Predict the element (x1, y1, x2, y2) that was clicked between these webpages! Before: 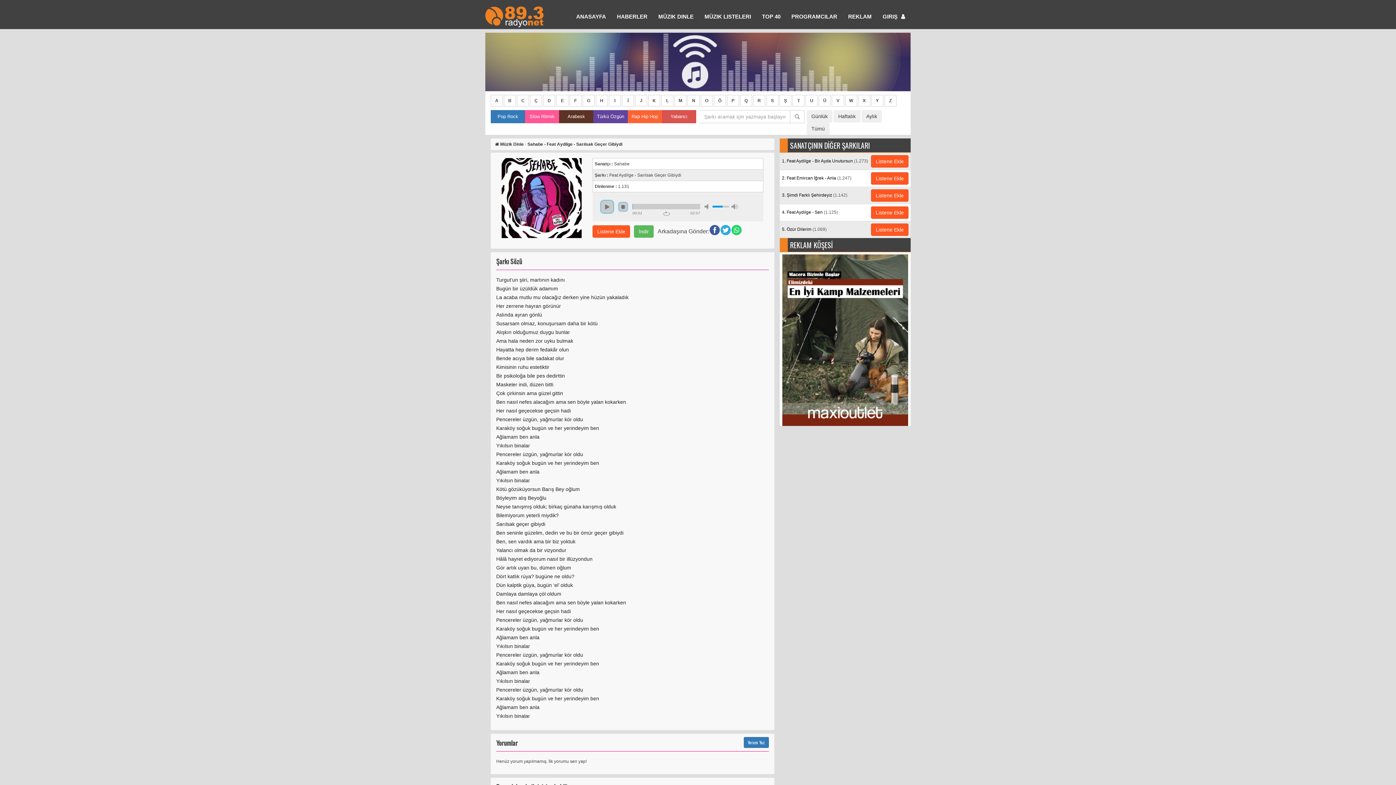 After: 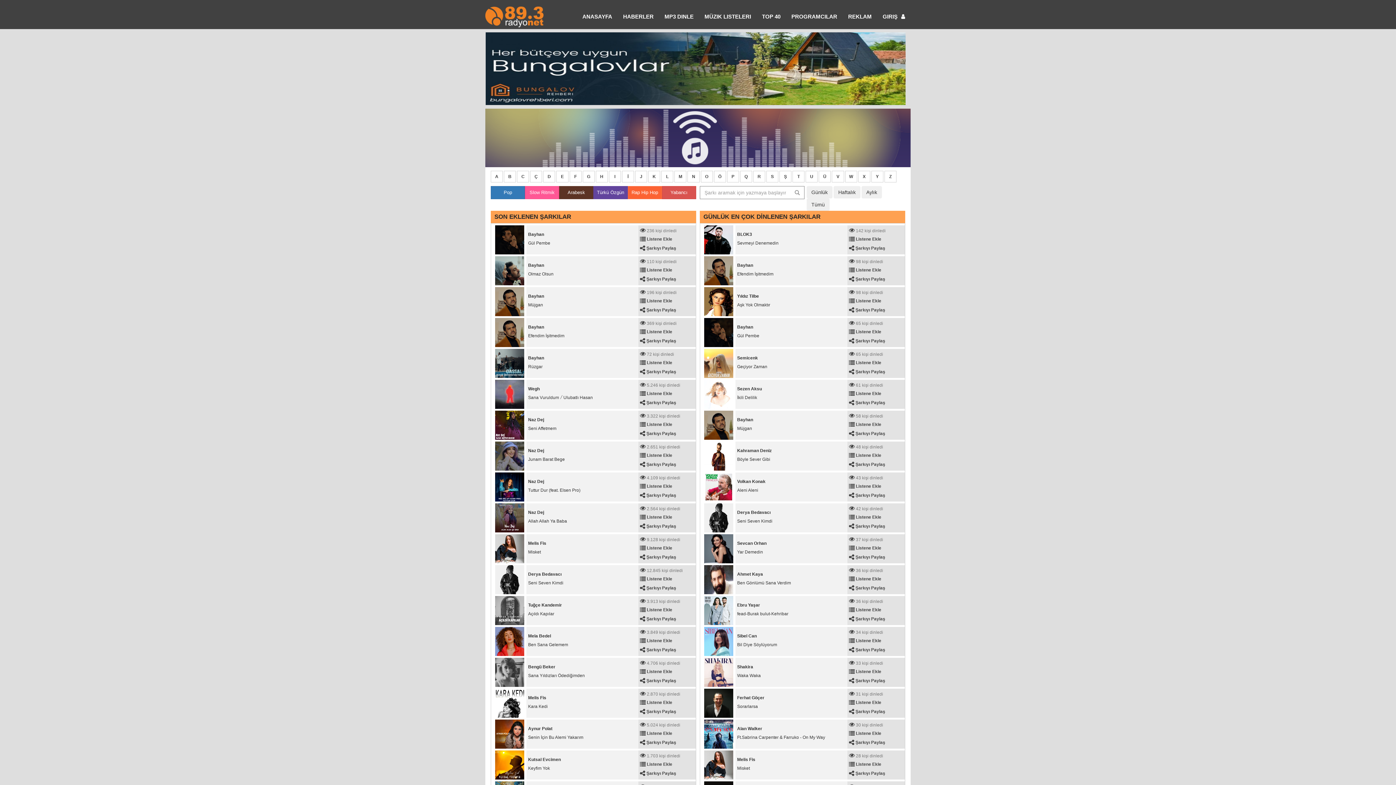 Action: bbox: (806, 110, 832, 122) label: Günlük